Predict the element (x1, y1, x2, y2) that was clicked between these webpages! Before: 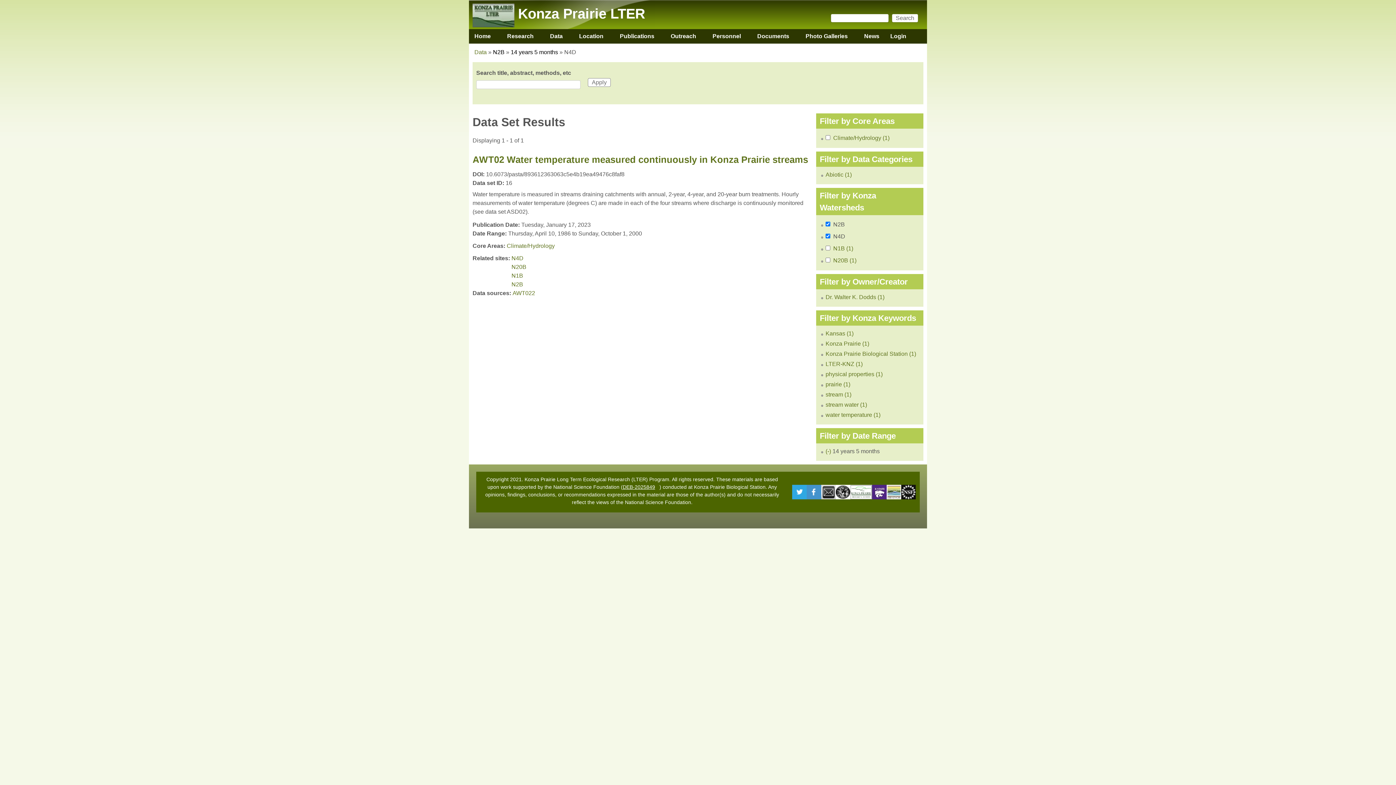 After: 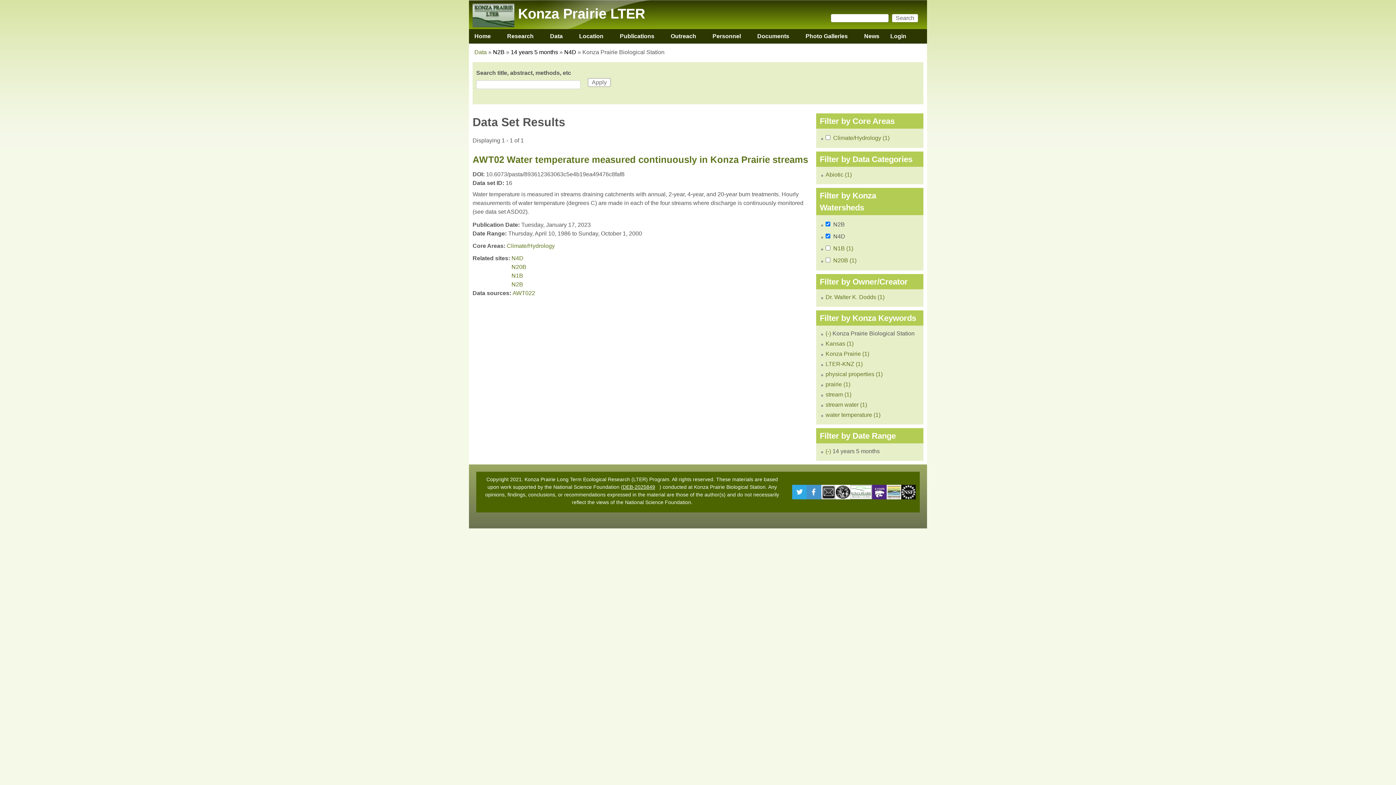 Action: label: Konza Prairie Biological Station (1)
Apply Konza Prairie Biological Station filter bbox: (825, 350, 916, 357)